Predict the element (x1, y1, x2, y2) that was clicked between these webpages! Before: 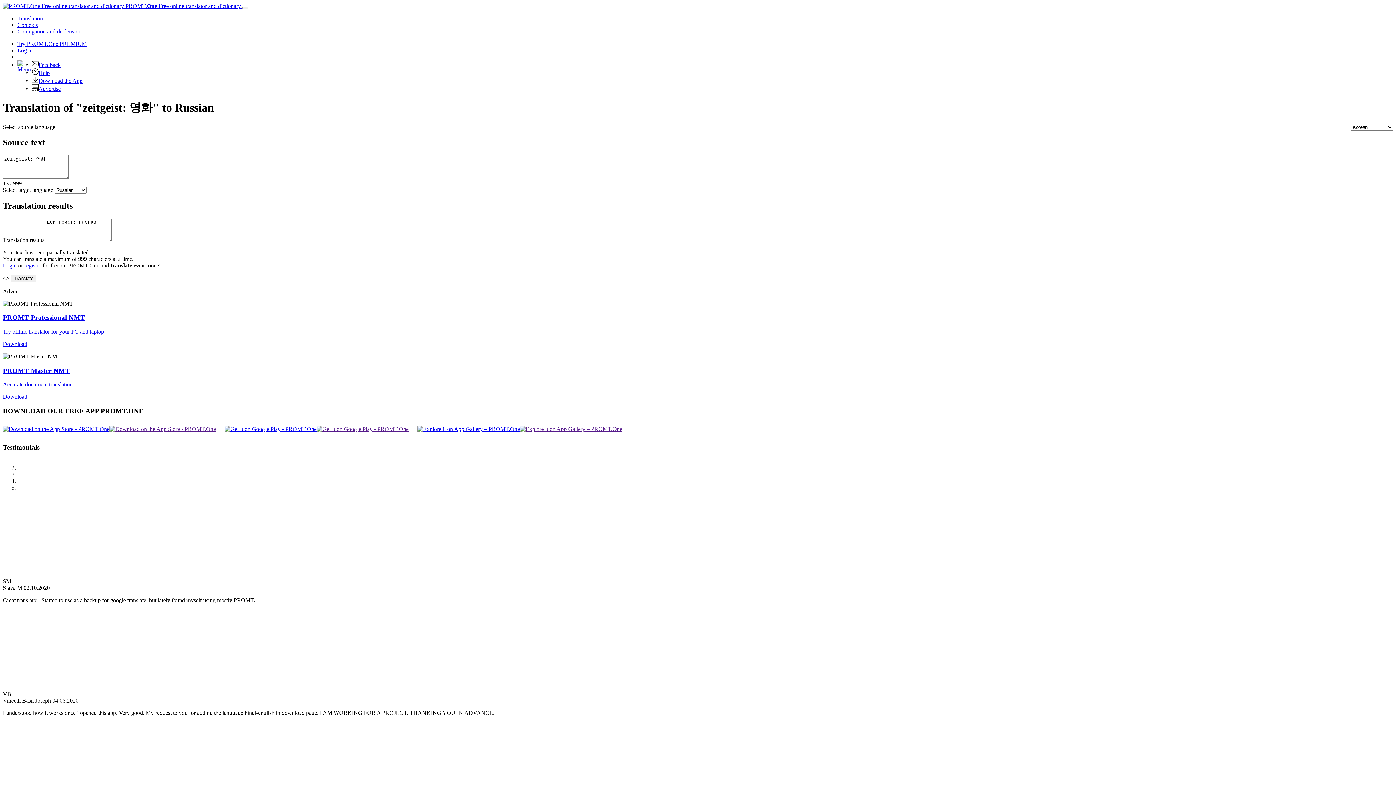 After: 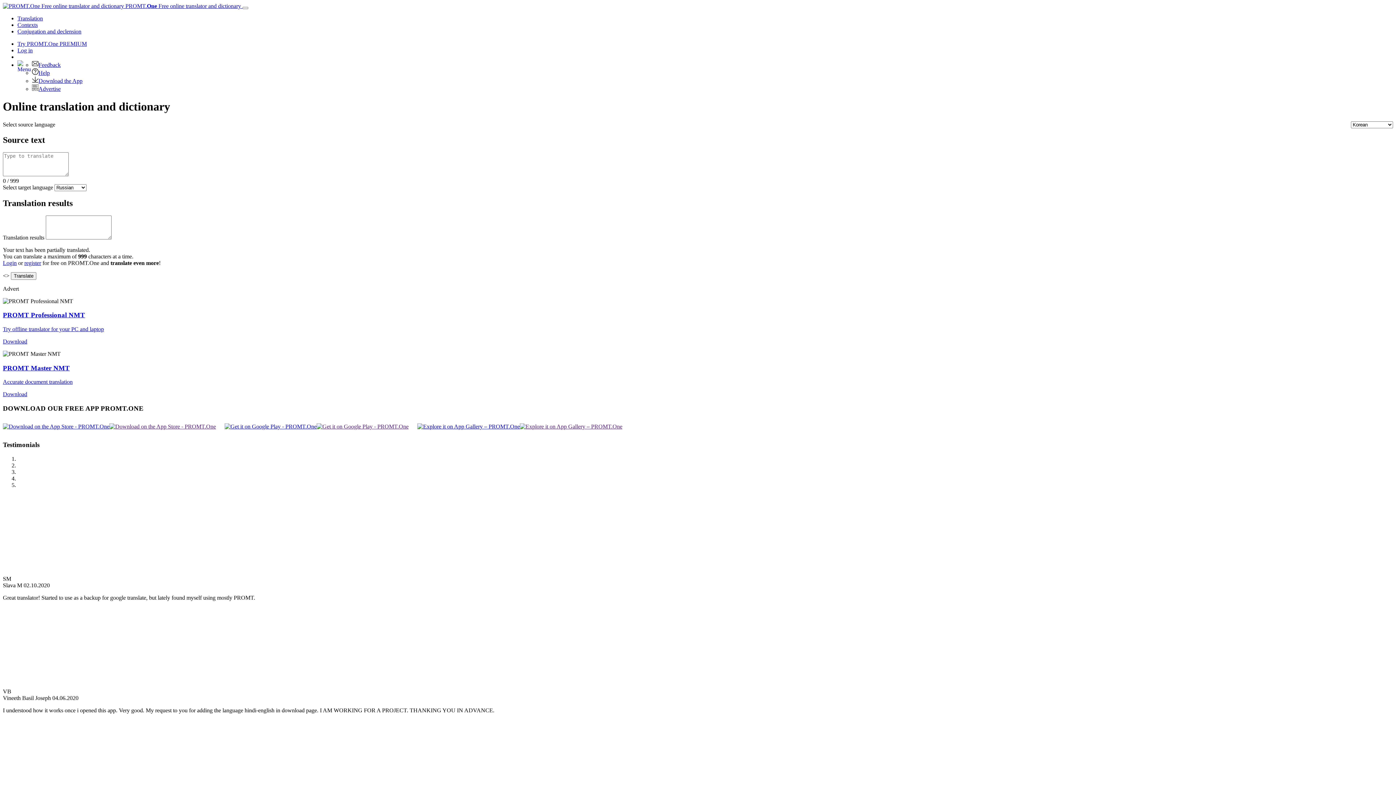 Action: label: Translation bbox: (17, 15, 42, 21)